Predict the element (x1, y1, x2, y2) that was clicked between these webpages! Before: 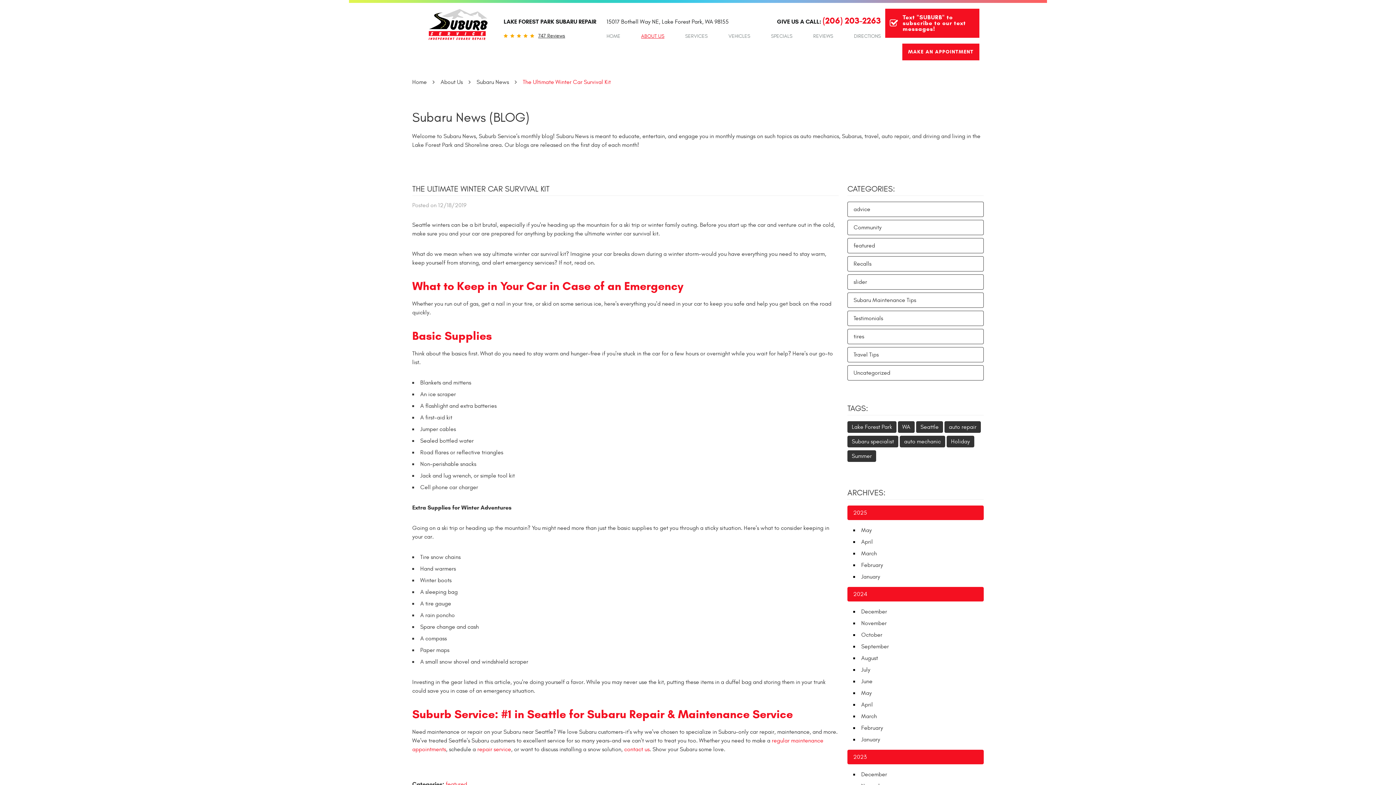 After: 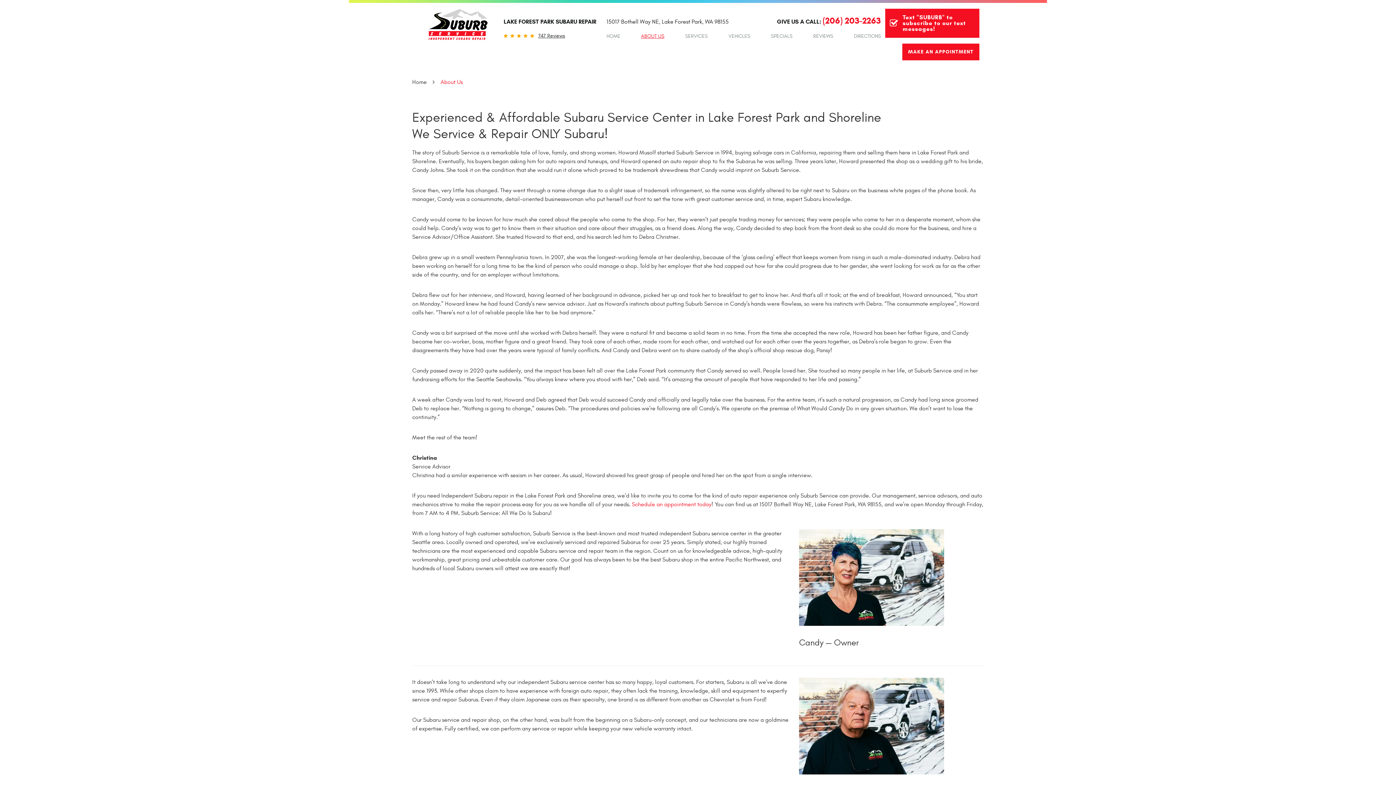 Action: bbox: (641, 30, 664, 42) label: ABOUT US